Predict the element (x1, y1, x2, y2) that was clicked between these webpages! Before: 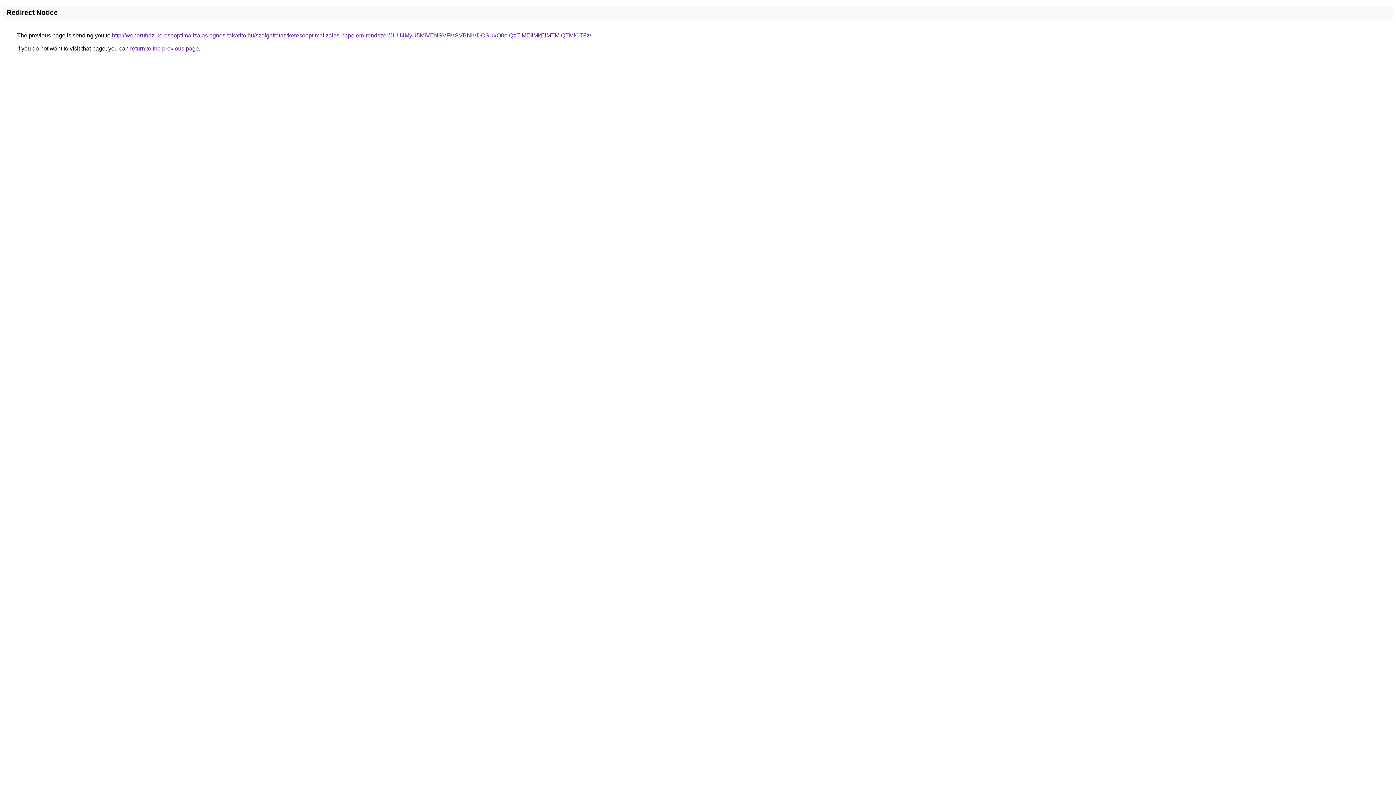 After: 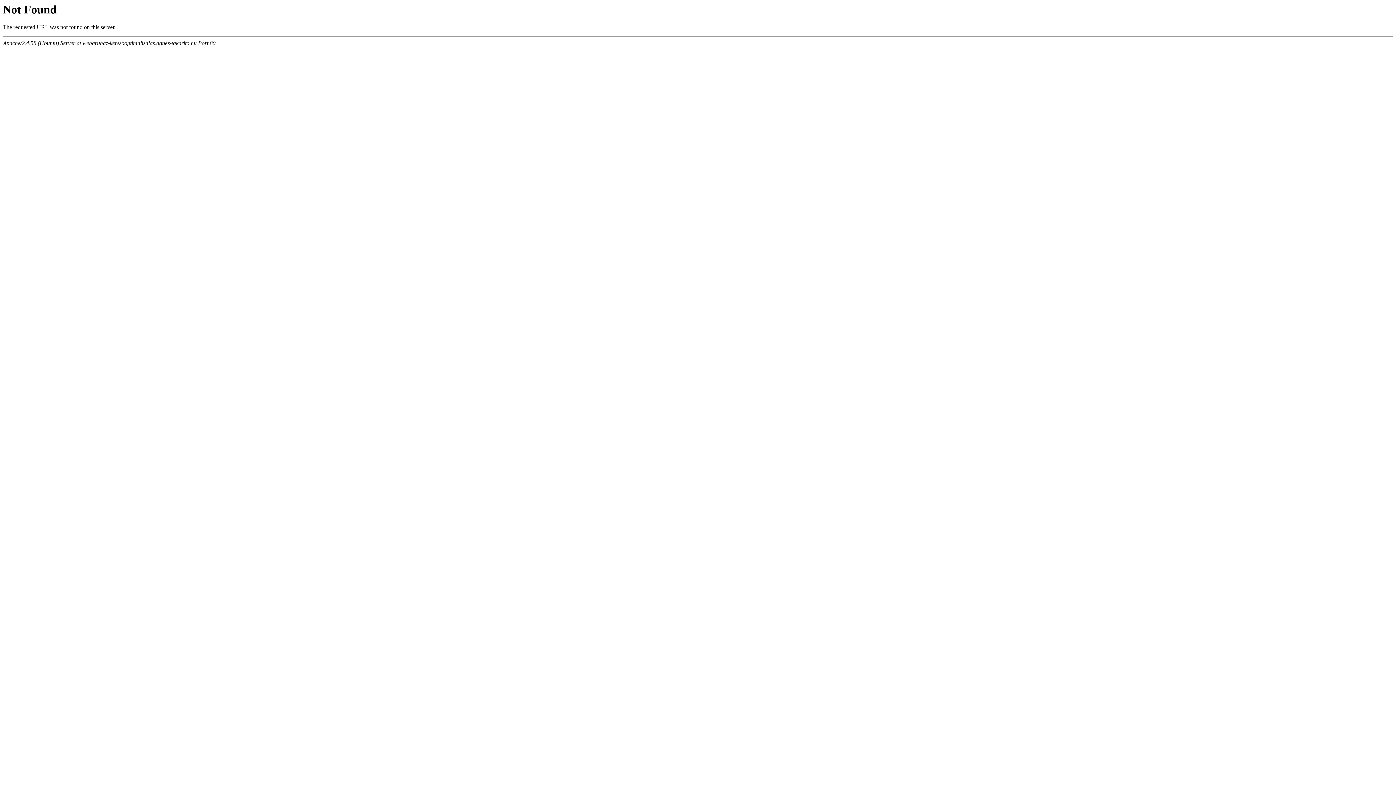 Action: label: http://webaruhaz-keresooptimalizalas.agnes-takarito.hu/szolgaltatas/keresooptimalizalas-napelem-rendszer/JUU4MyU5MiVENSVFMSVBNiVDOSUxQ0olQzElMEIlMkElMTMlQTMlOTFz/ bbox: (112, 32, 591, 38)